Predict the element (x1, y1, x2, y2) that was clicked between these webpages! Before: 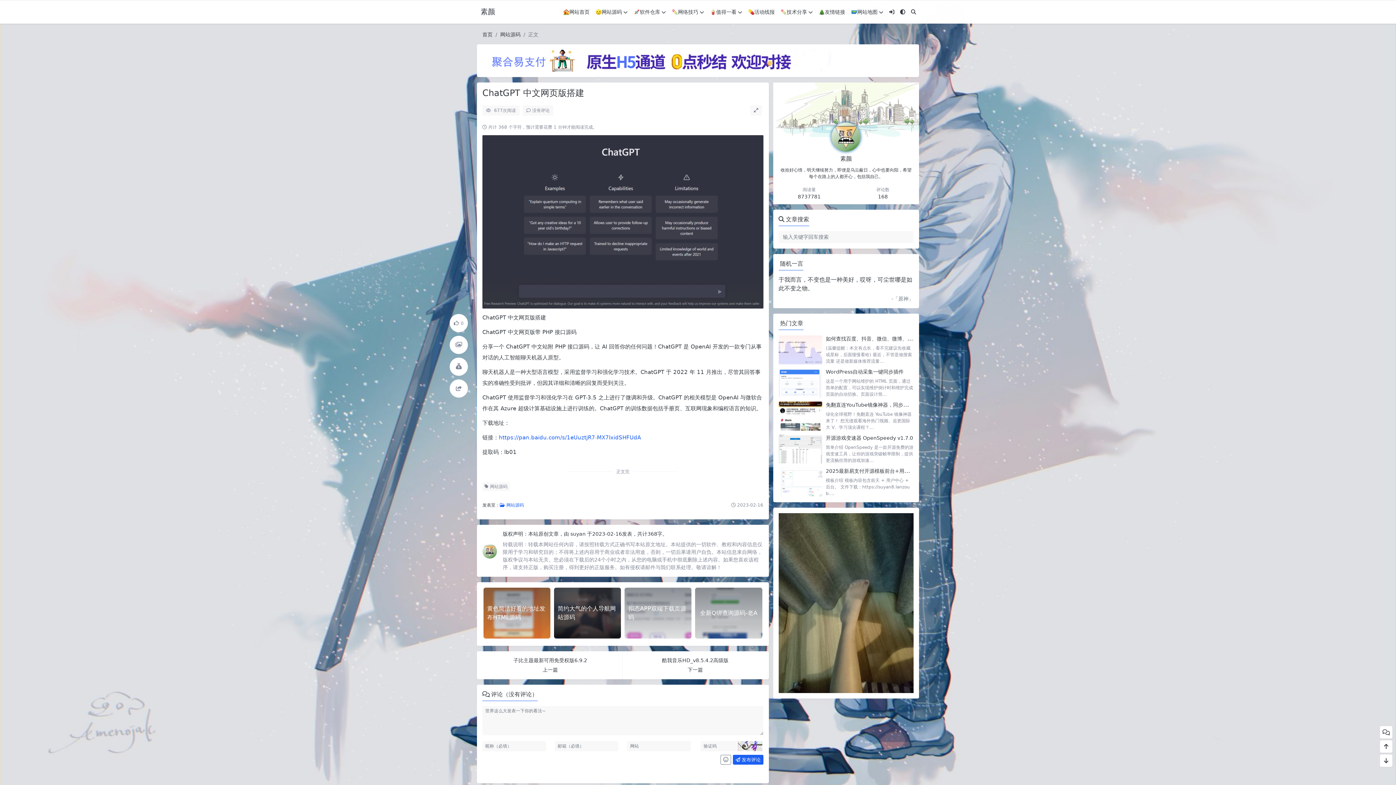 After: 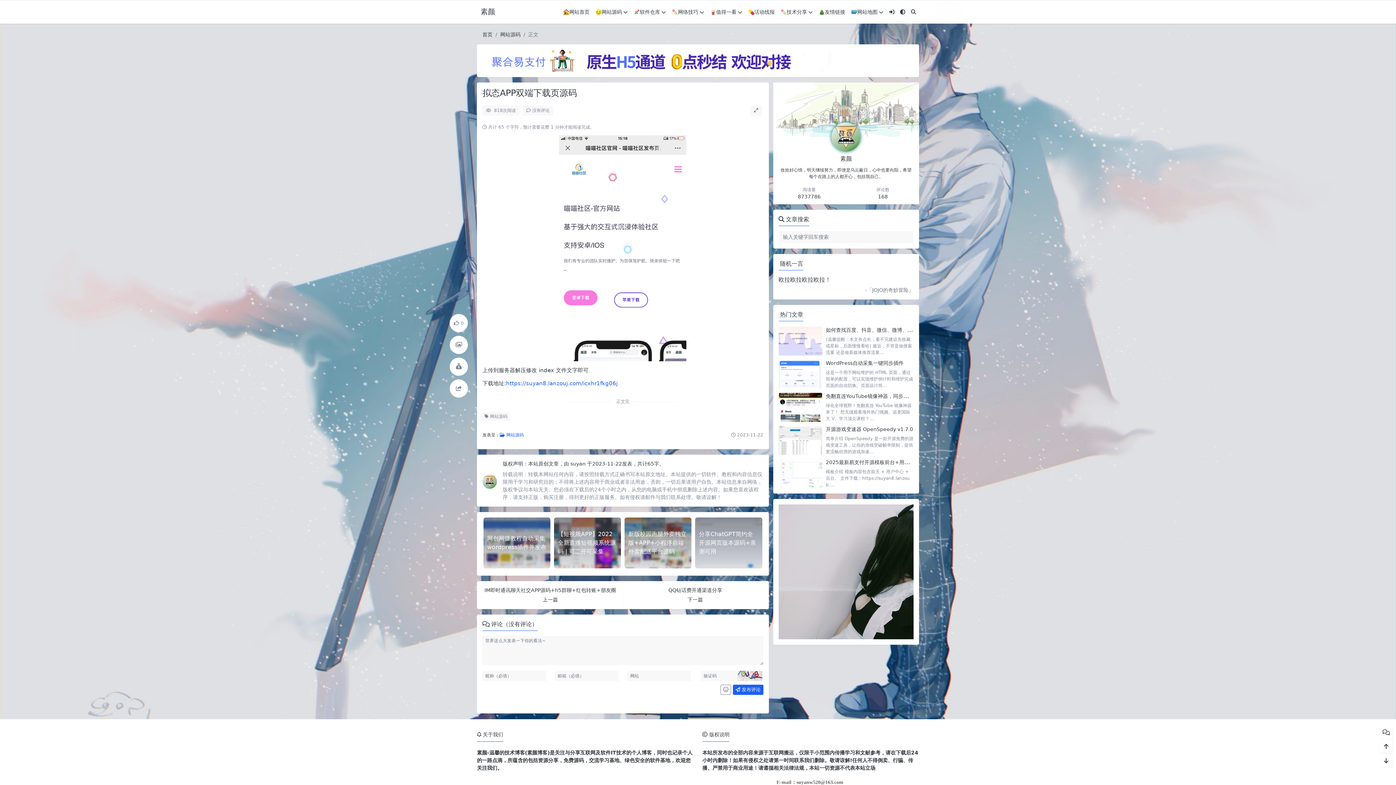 Action: bbox: (623, 587, 693, 638) label: 拟态APP双端下载页源码